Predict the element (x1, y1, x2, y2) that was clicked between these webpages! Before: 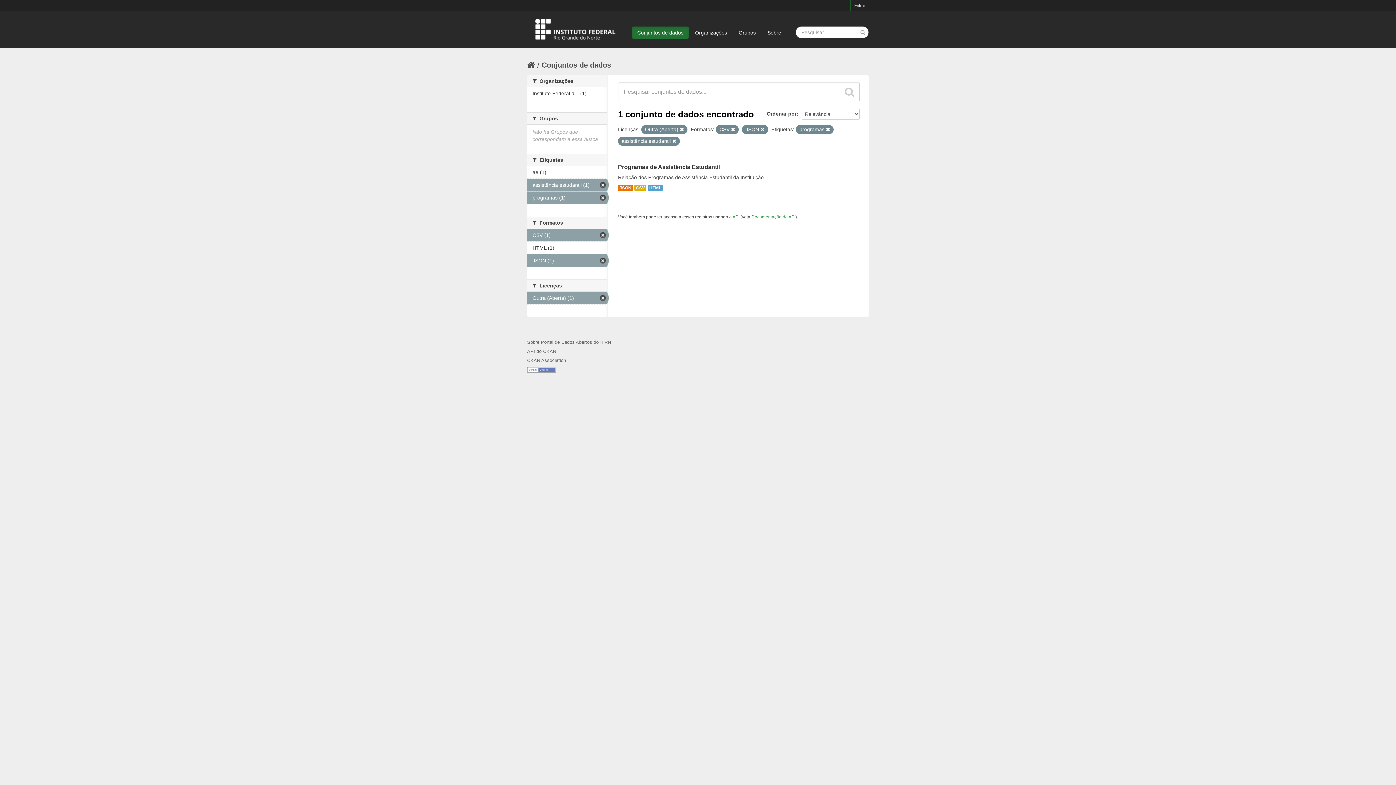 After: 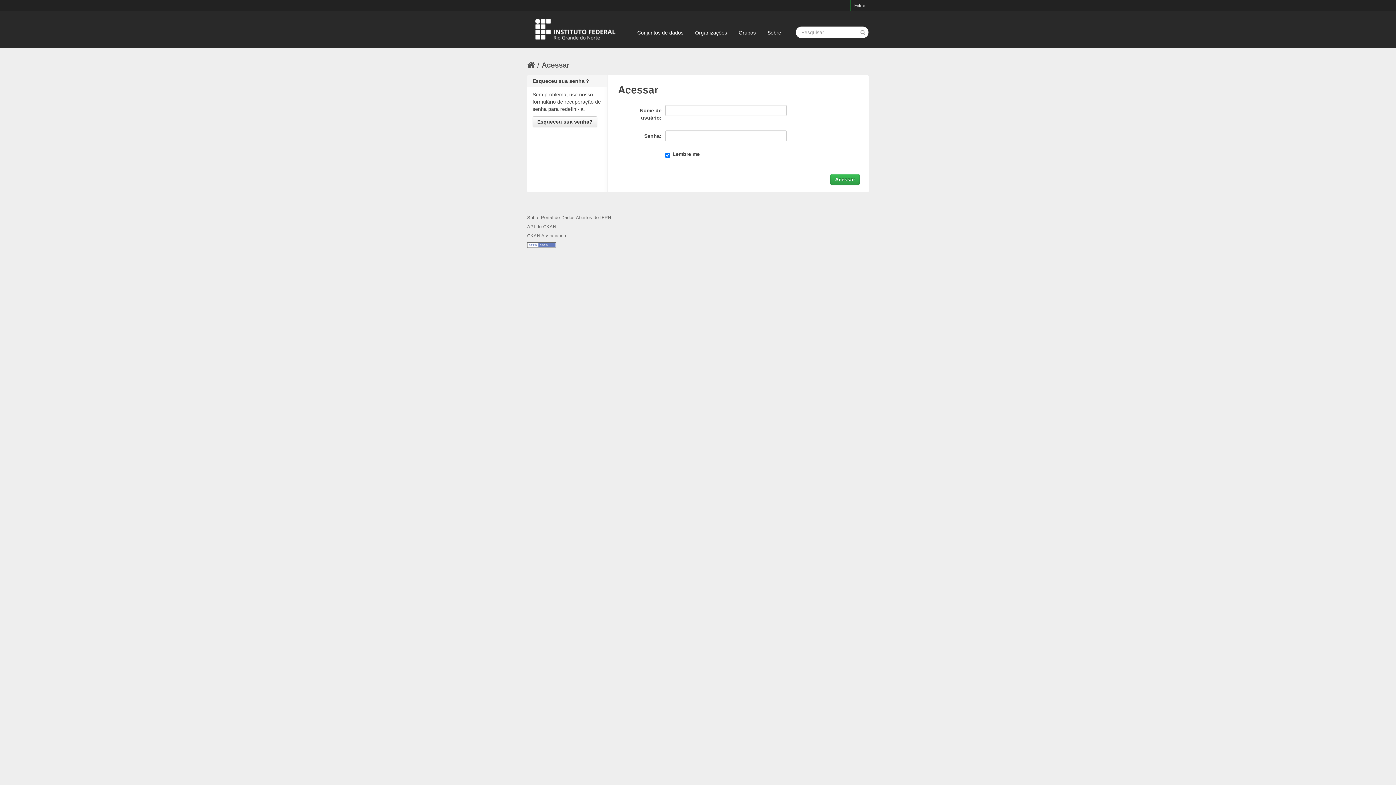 Action: label: Entrar bbox: (850, 0, 869, 11)